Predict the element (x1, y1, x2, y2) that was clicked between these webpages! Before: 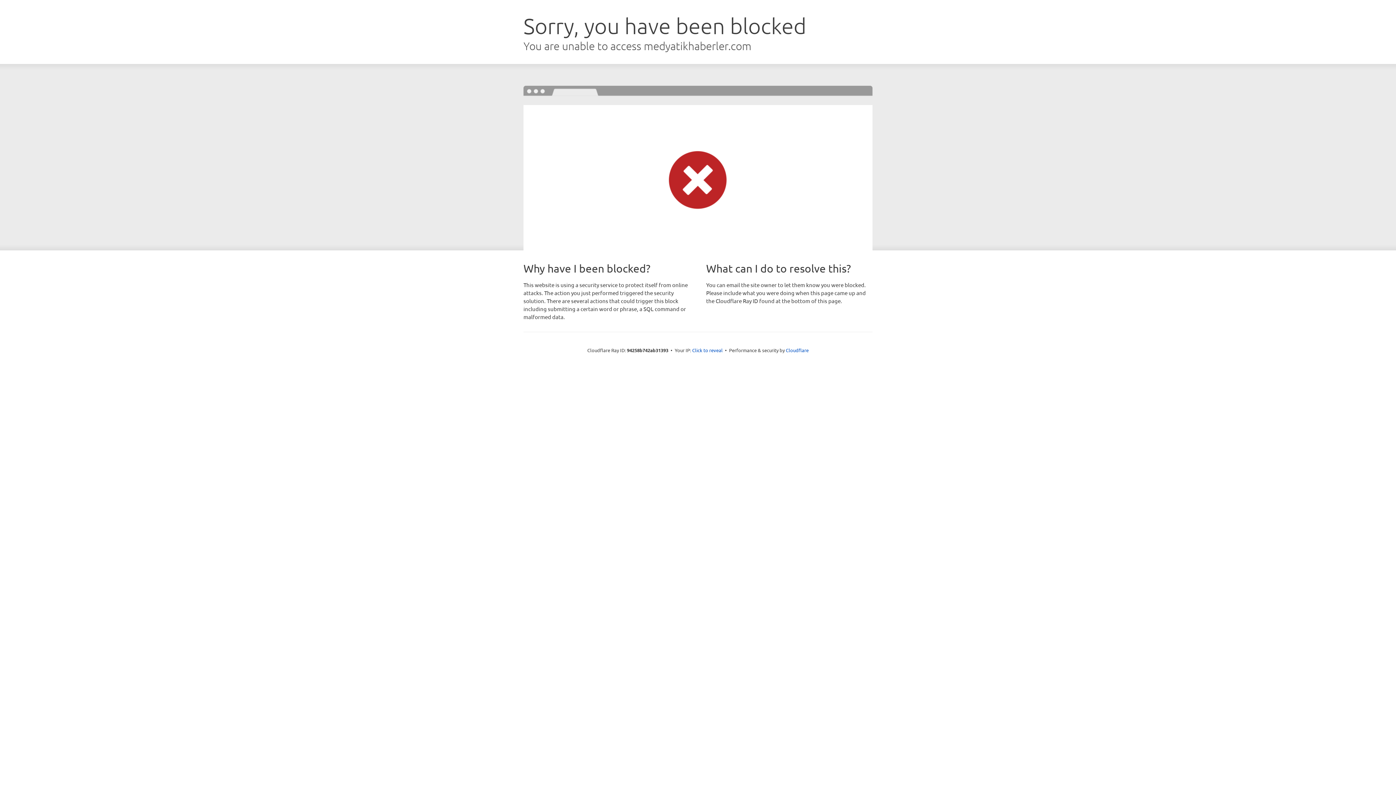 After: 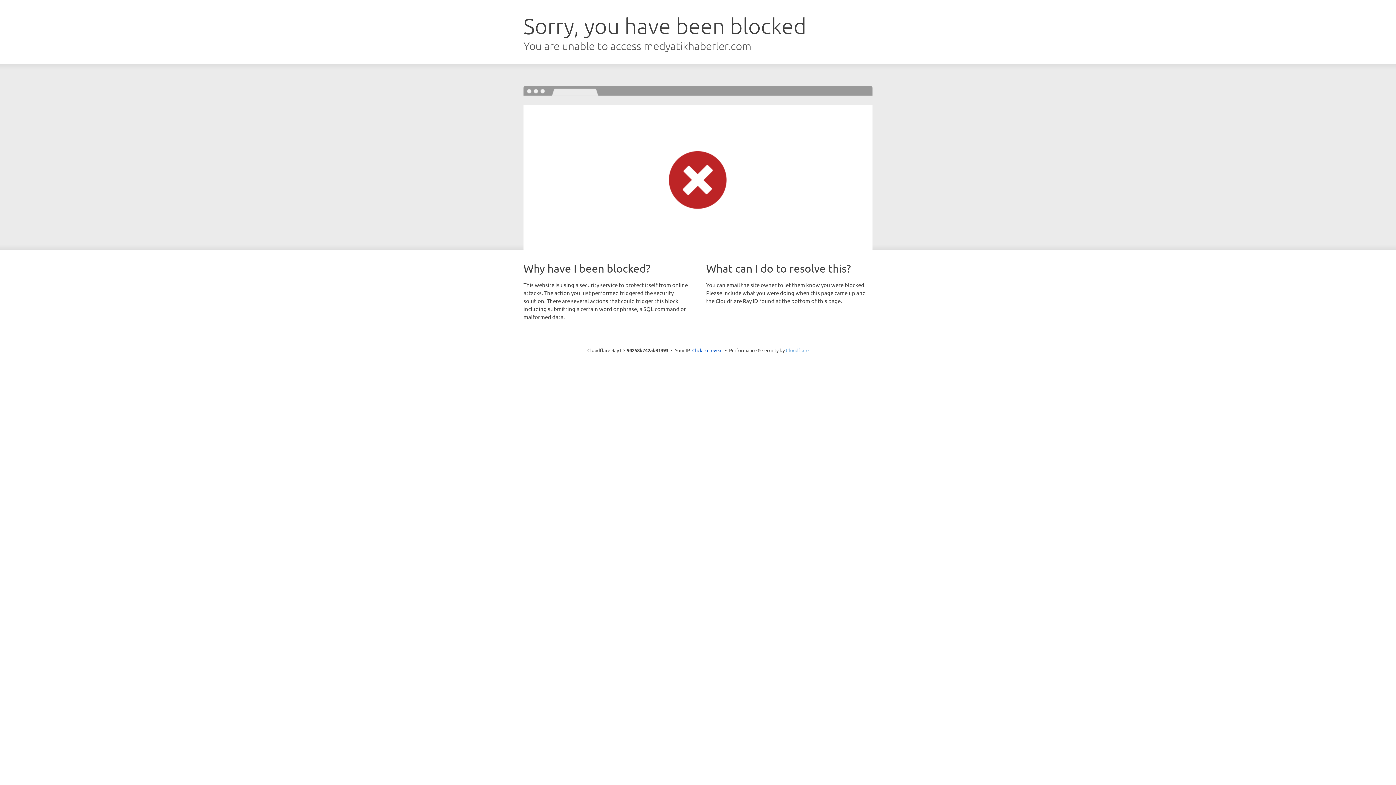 Action: label: Cloudflare bbox: (786, 347, 808, 353)